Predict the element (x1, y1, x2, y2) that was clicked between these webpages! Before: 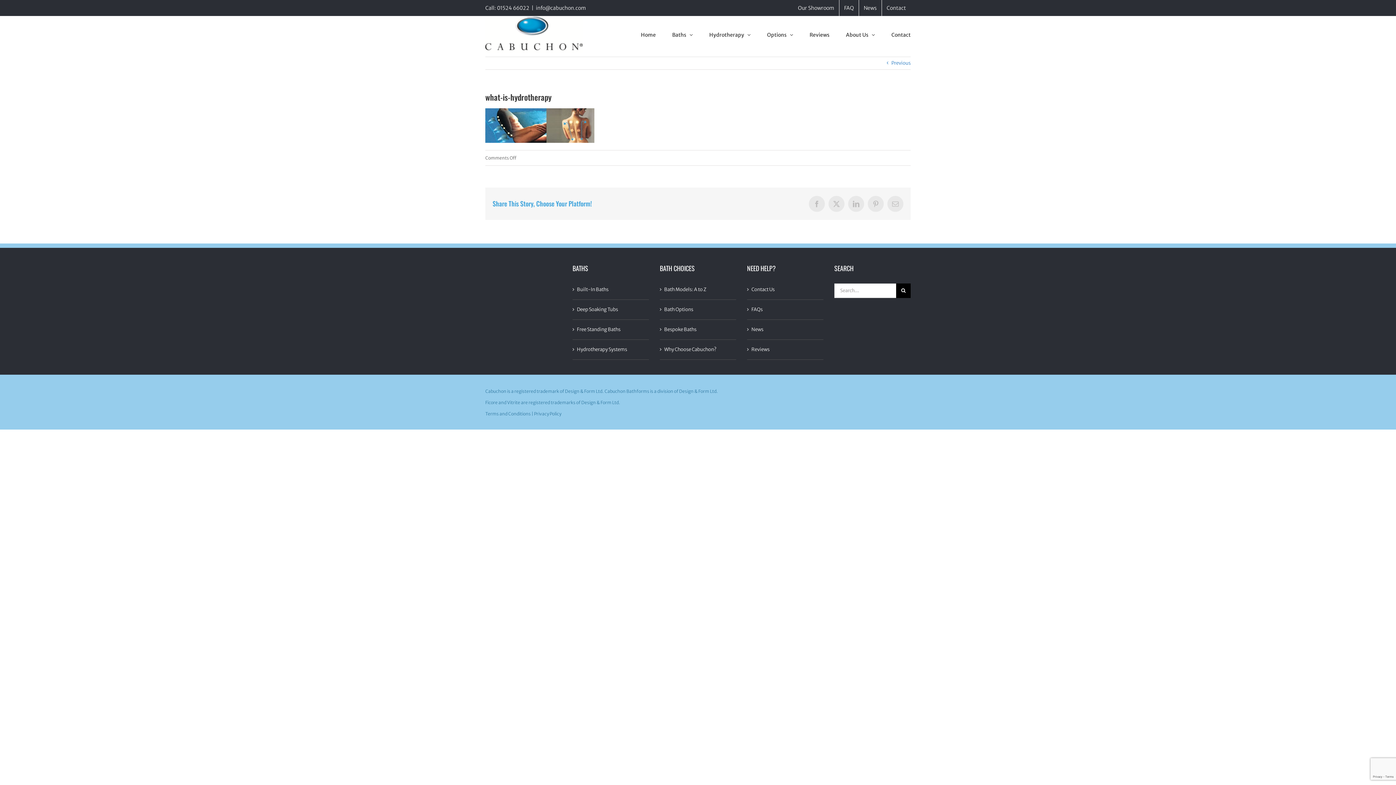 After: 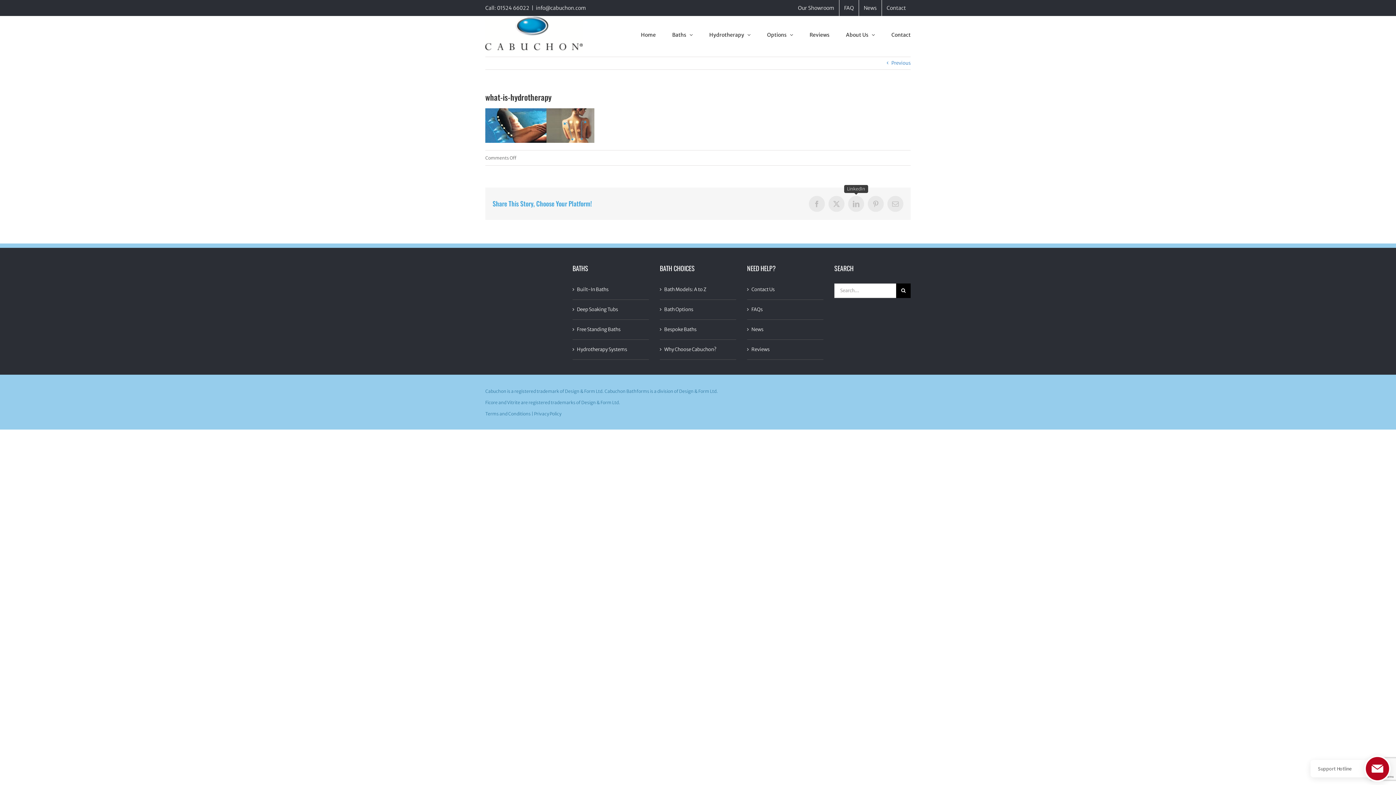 Action: label: LinkedIn bbox: (848, 195, 864, 211)